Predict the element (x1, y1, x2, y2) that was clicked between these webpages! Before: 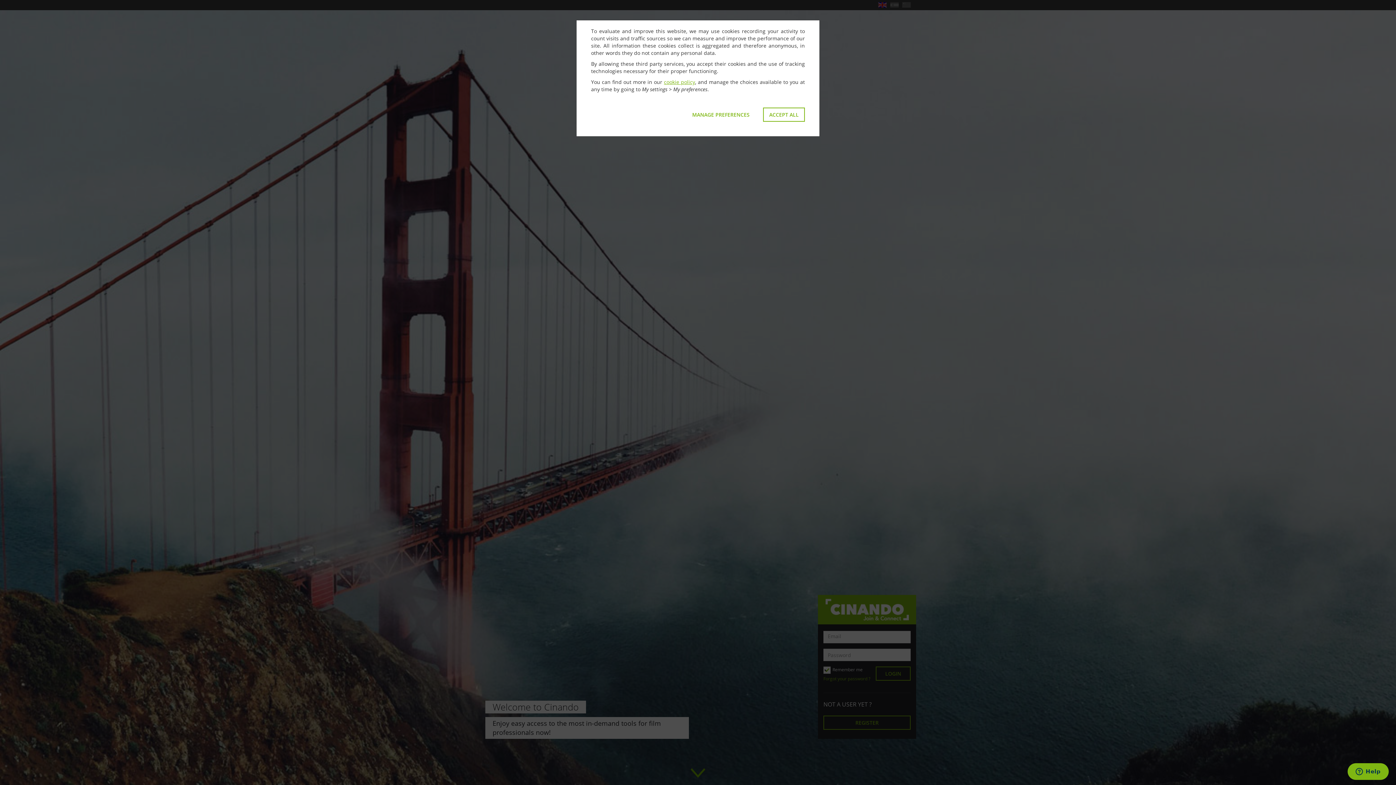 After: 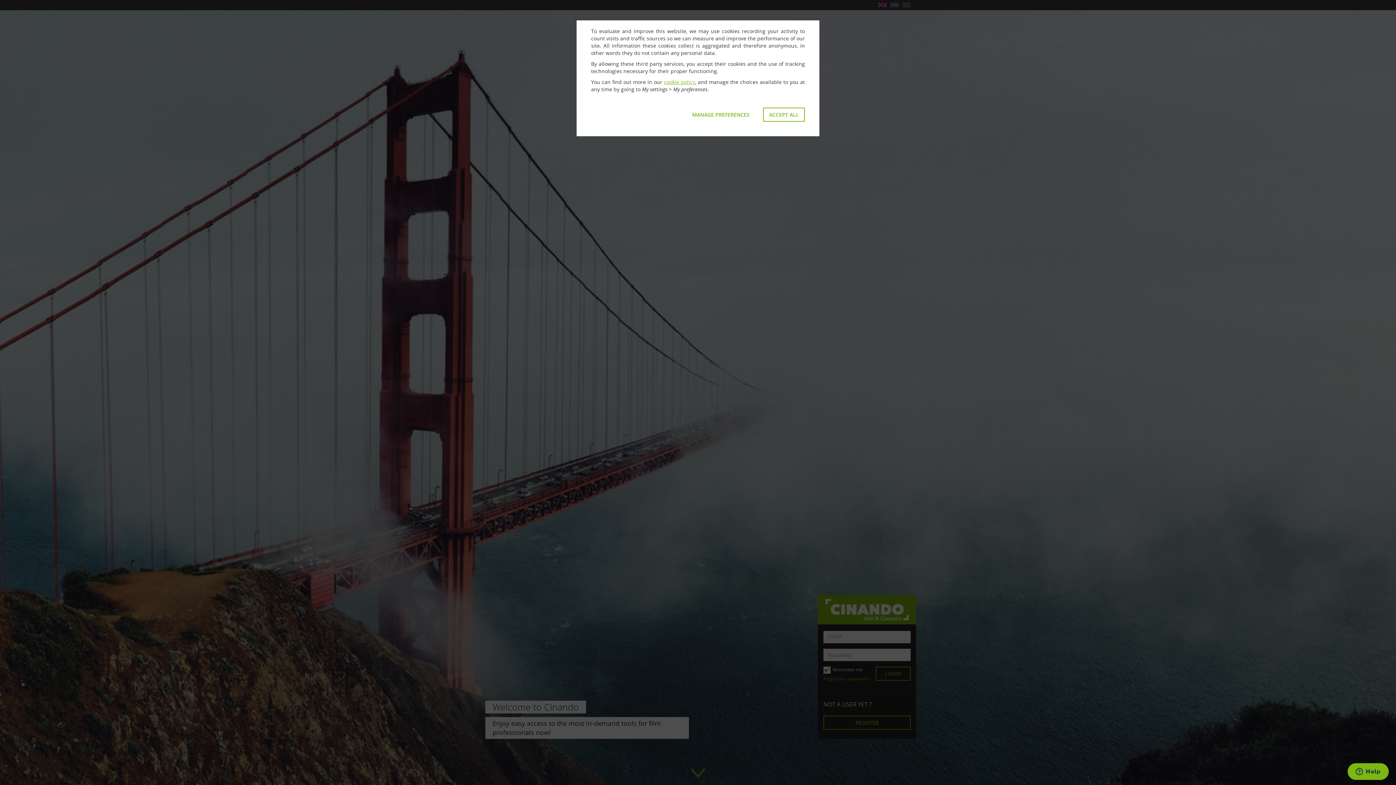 Action: label: cookie policy bbox: (664, 78, 695, 85)